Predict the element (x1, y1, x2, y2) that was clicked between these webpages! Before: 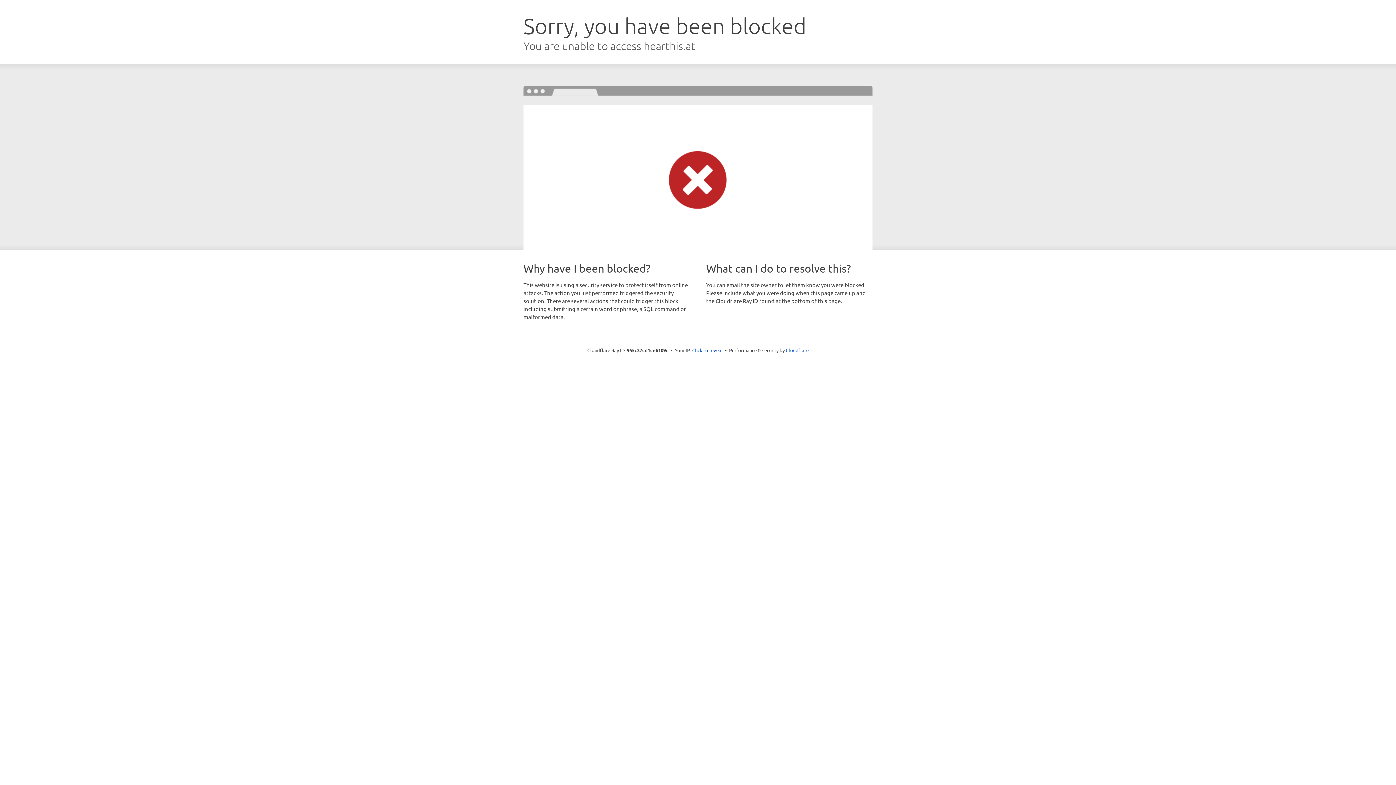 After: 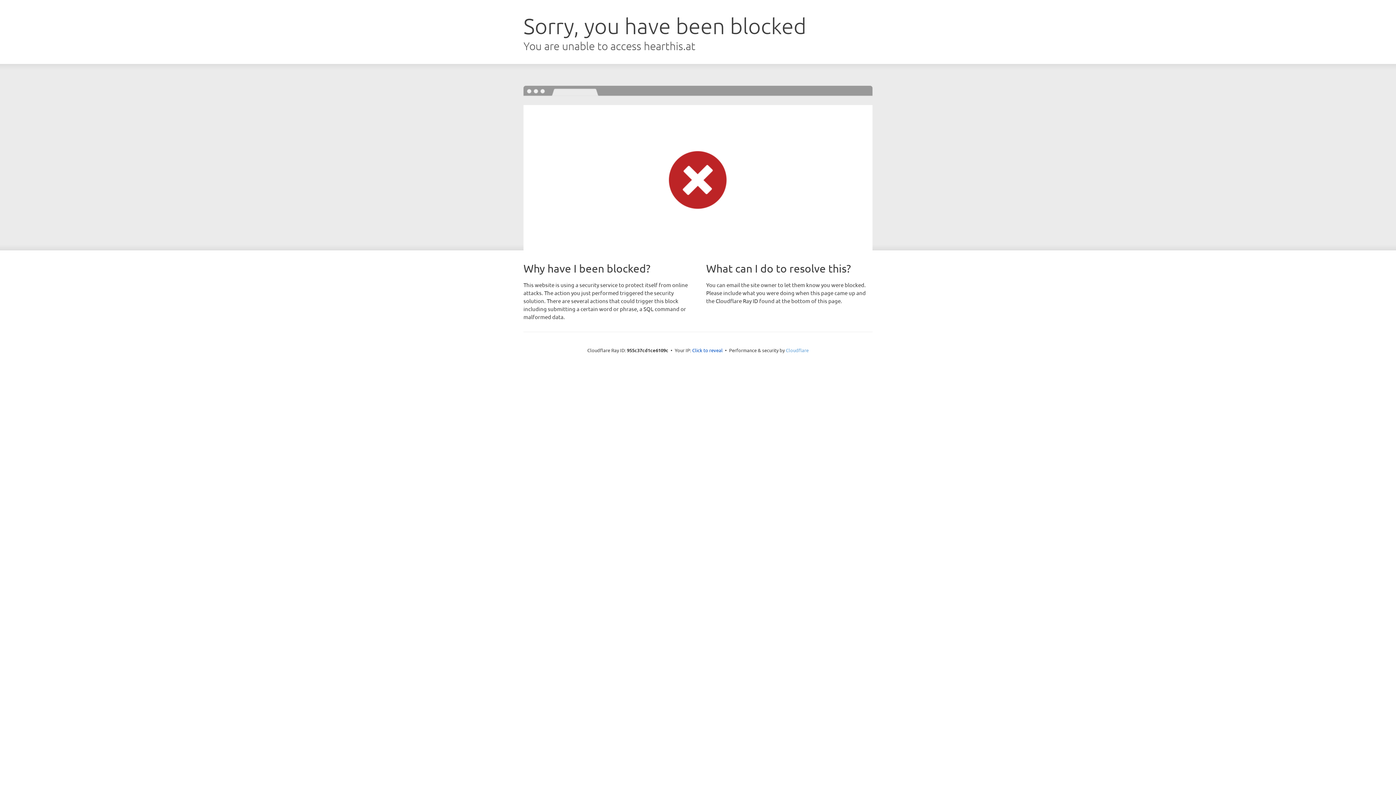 Action: bbox: (786, 347, 808, 353) label: Cloudflare